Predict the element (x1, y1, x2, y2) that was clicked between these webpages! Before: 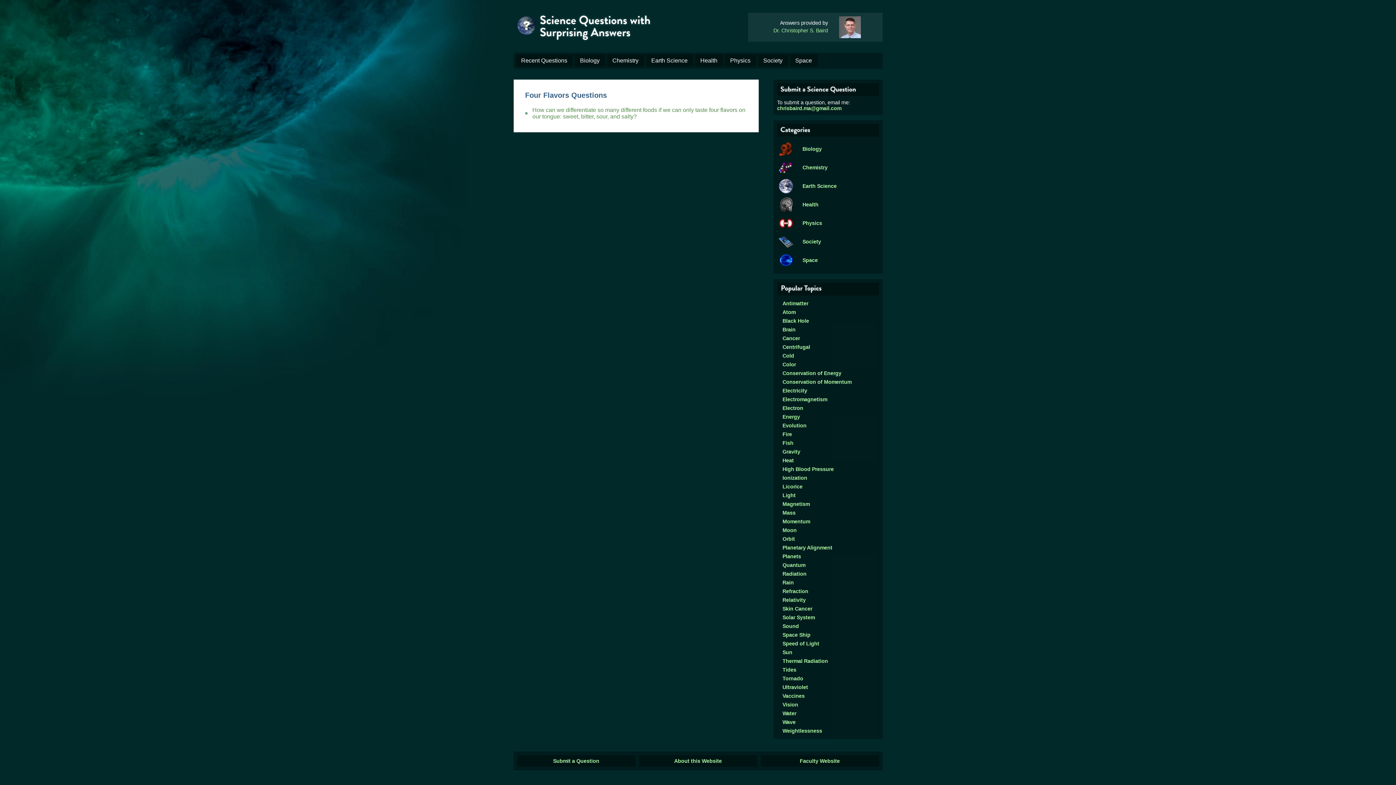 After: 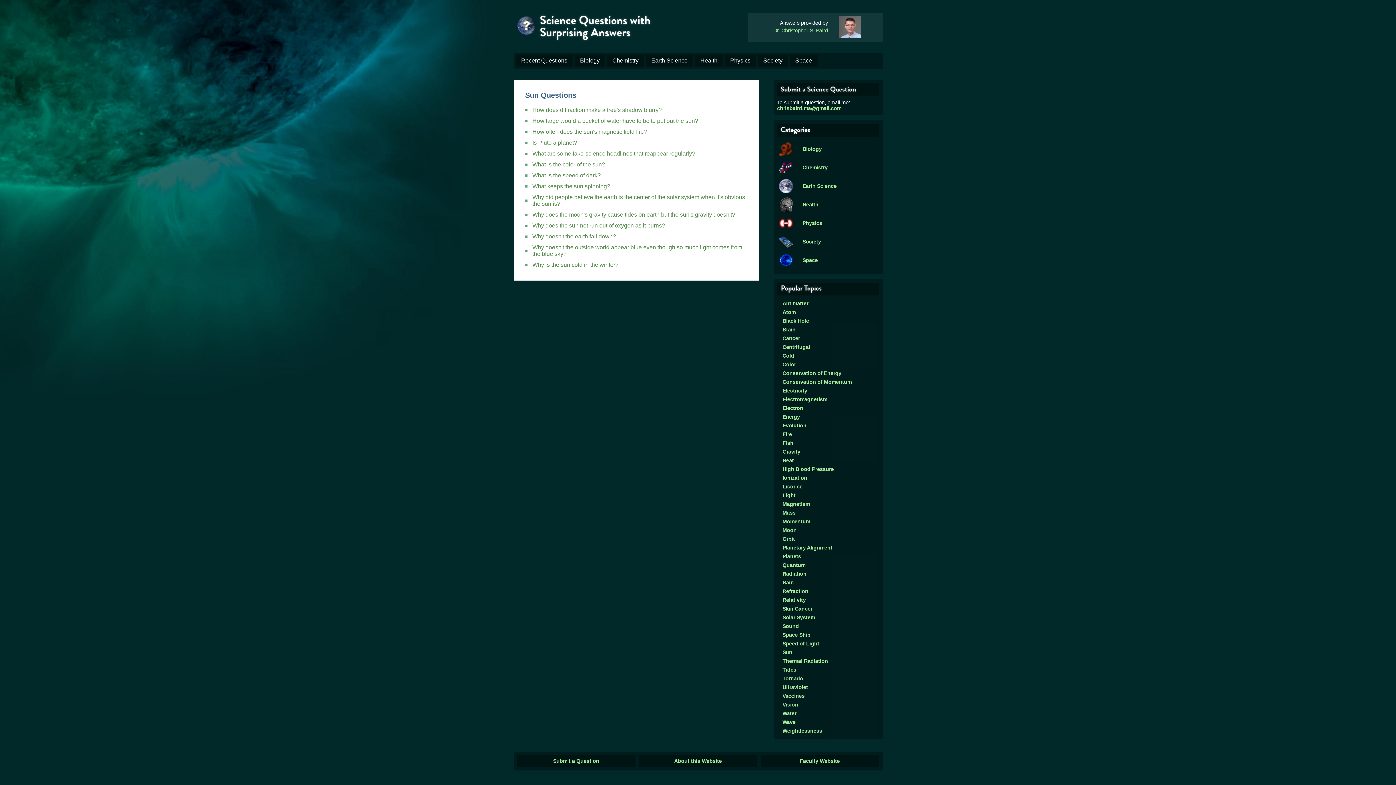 Action: bbox: (782, 649, 792, 655) label: Sun